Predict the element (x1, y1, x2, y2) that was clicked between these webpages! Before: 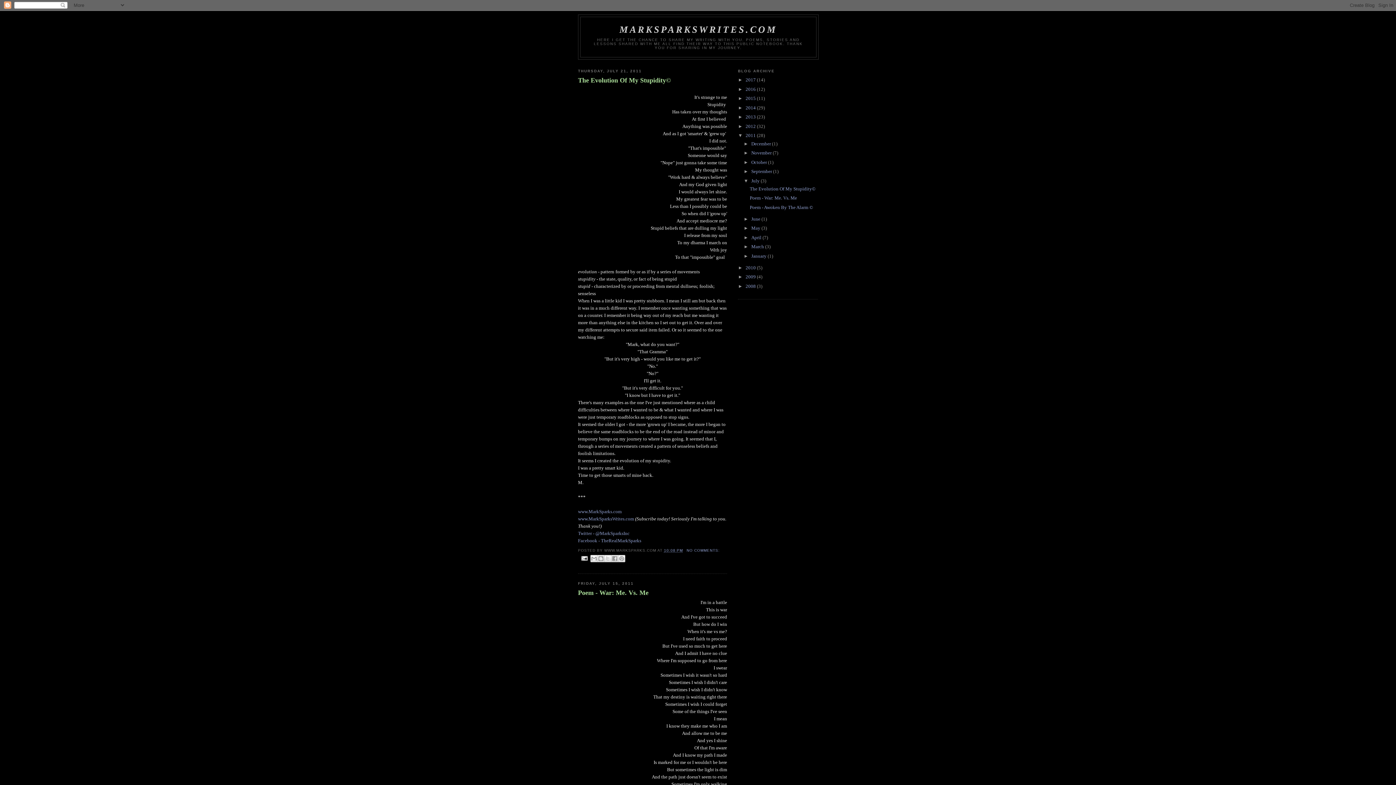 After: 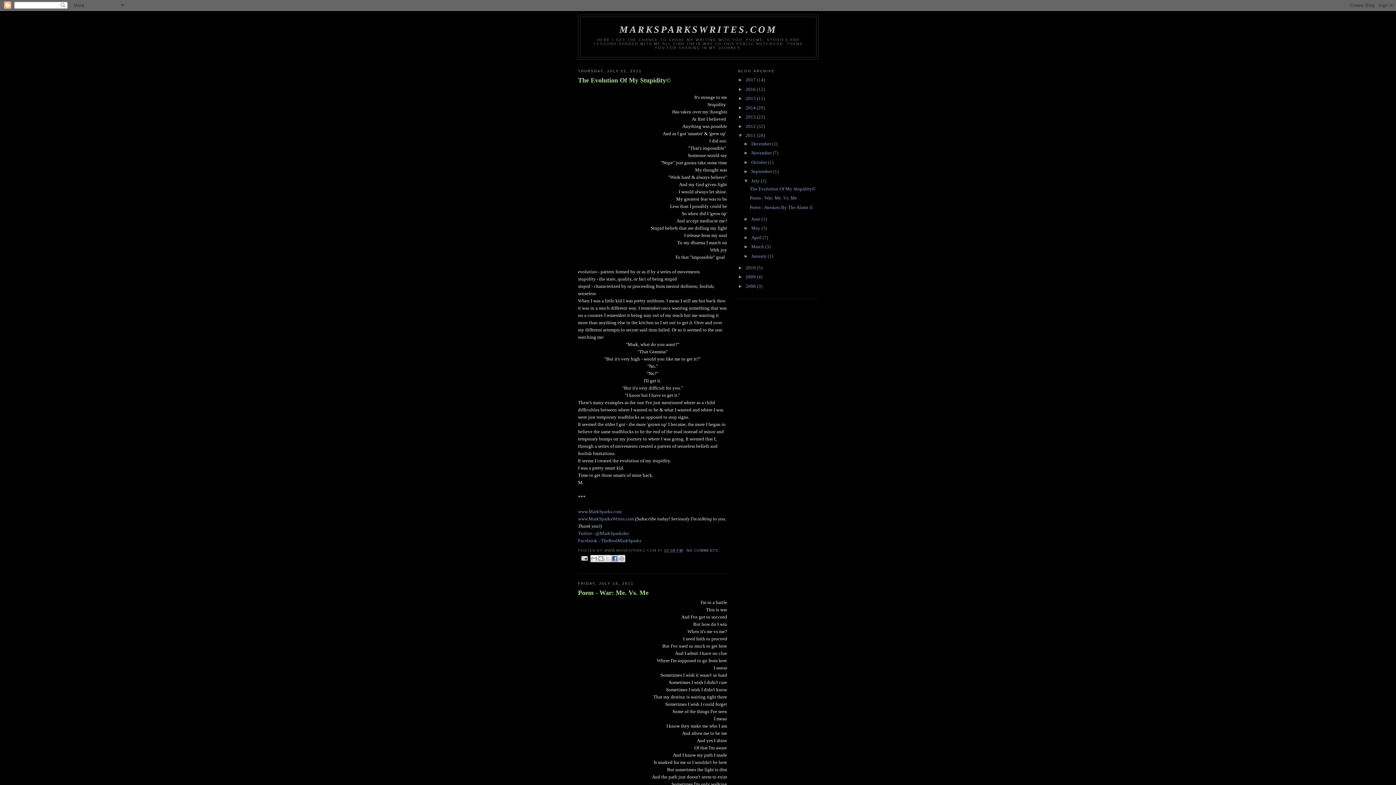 Action: label: SHARE TO FACEBOOK bbox: (611, 555, 618, 562)